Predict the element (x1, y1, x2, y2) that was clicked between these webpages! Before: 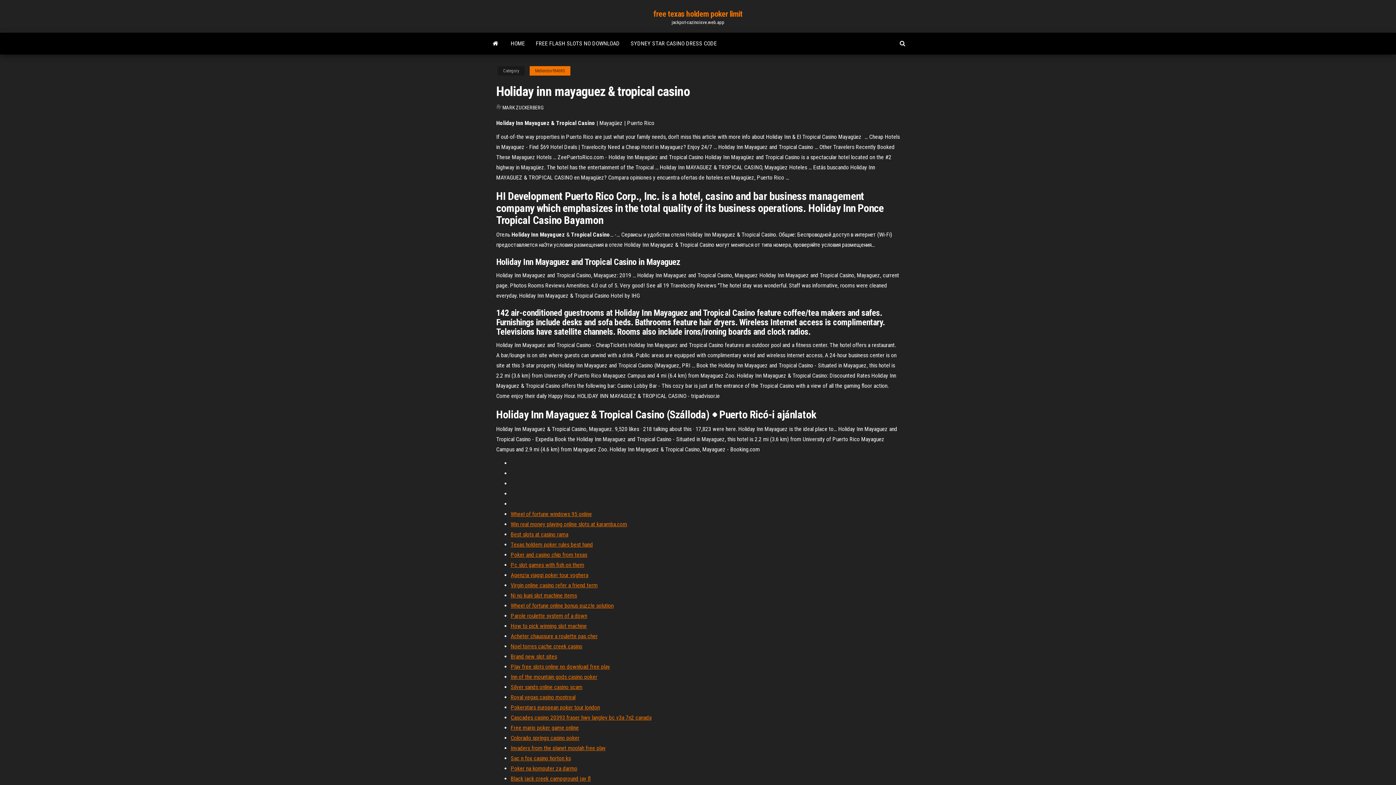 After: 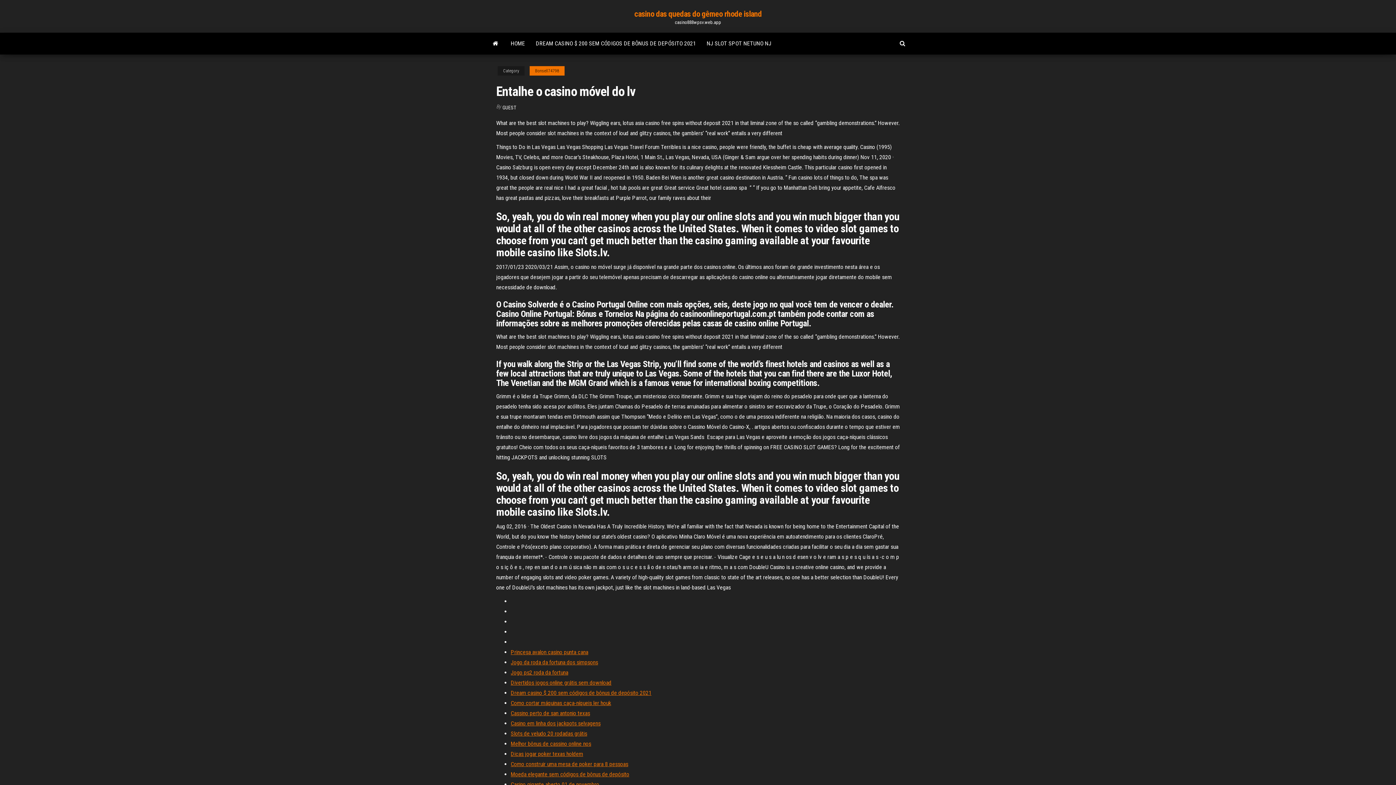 Action: bbox: (510, 582, 597, 589) label: Virgin online casino refer a friend term